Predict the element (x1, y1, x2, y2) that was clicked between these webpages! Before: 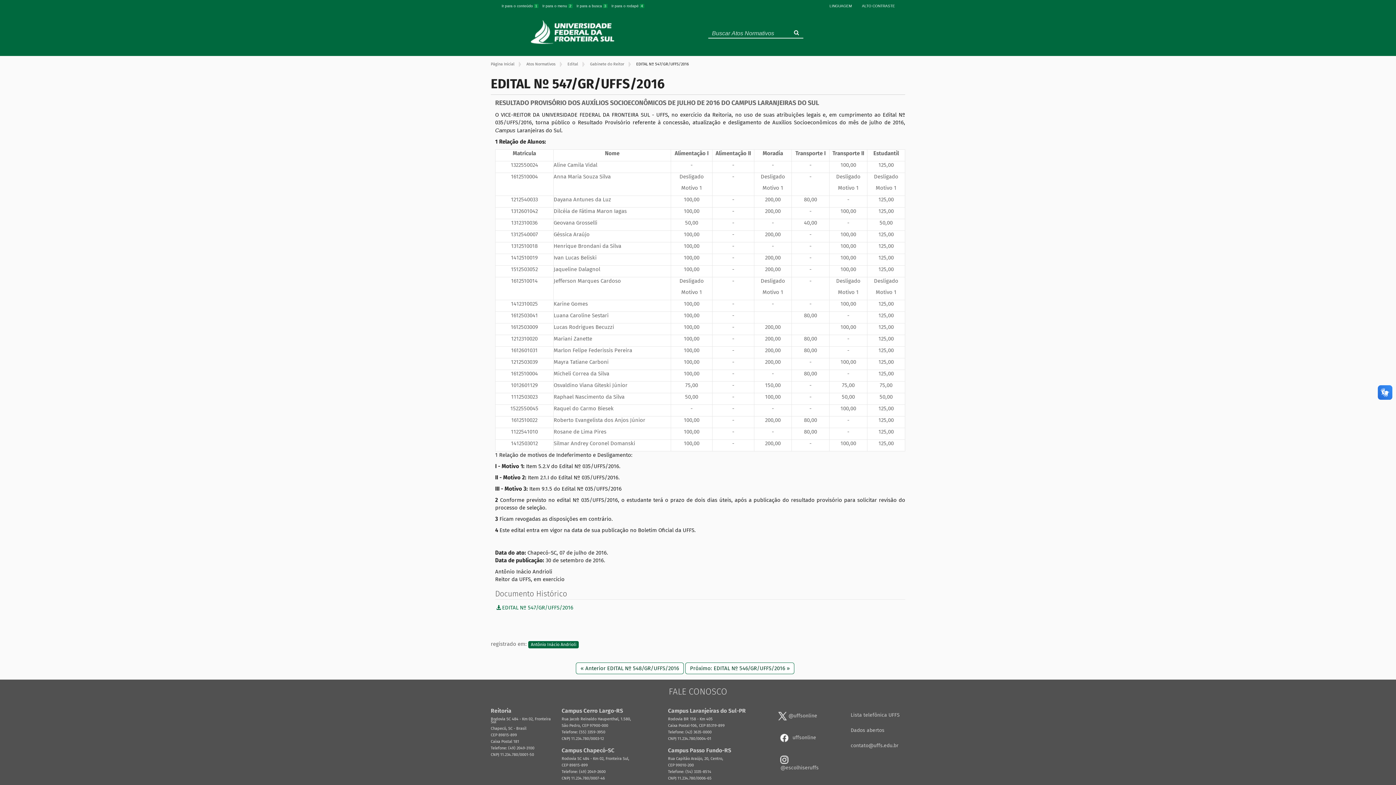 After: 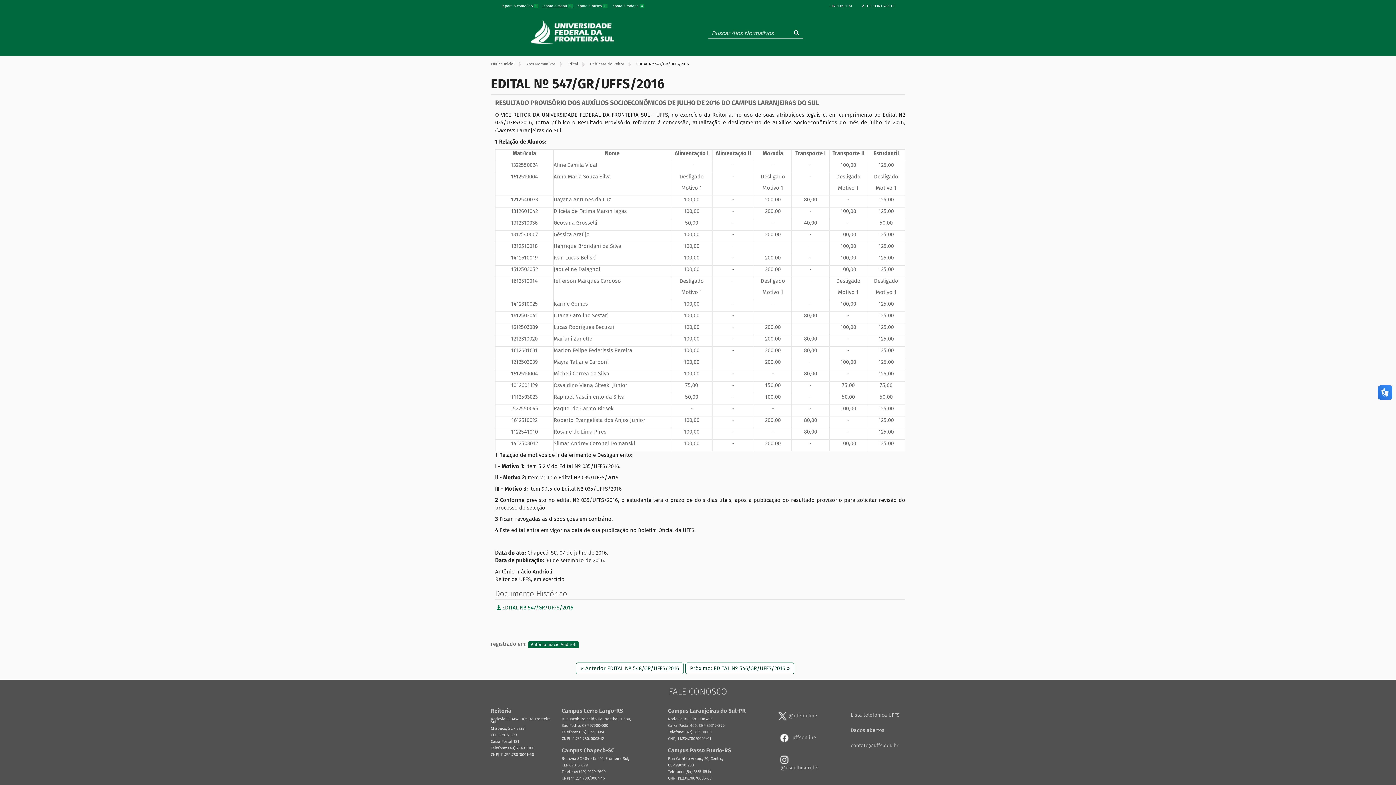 Action: label: Ir para o menu 2  bbox: (542, 4, 573, 8)